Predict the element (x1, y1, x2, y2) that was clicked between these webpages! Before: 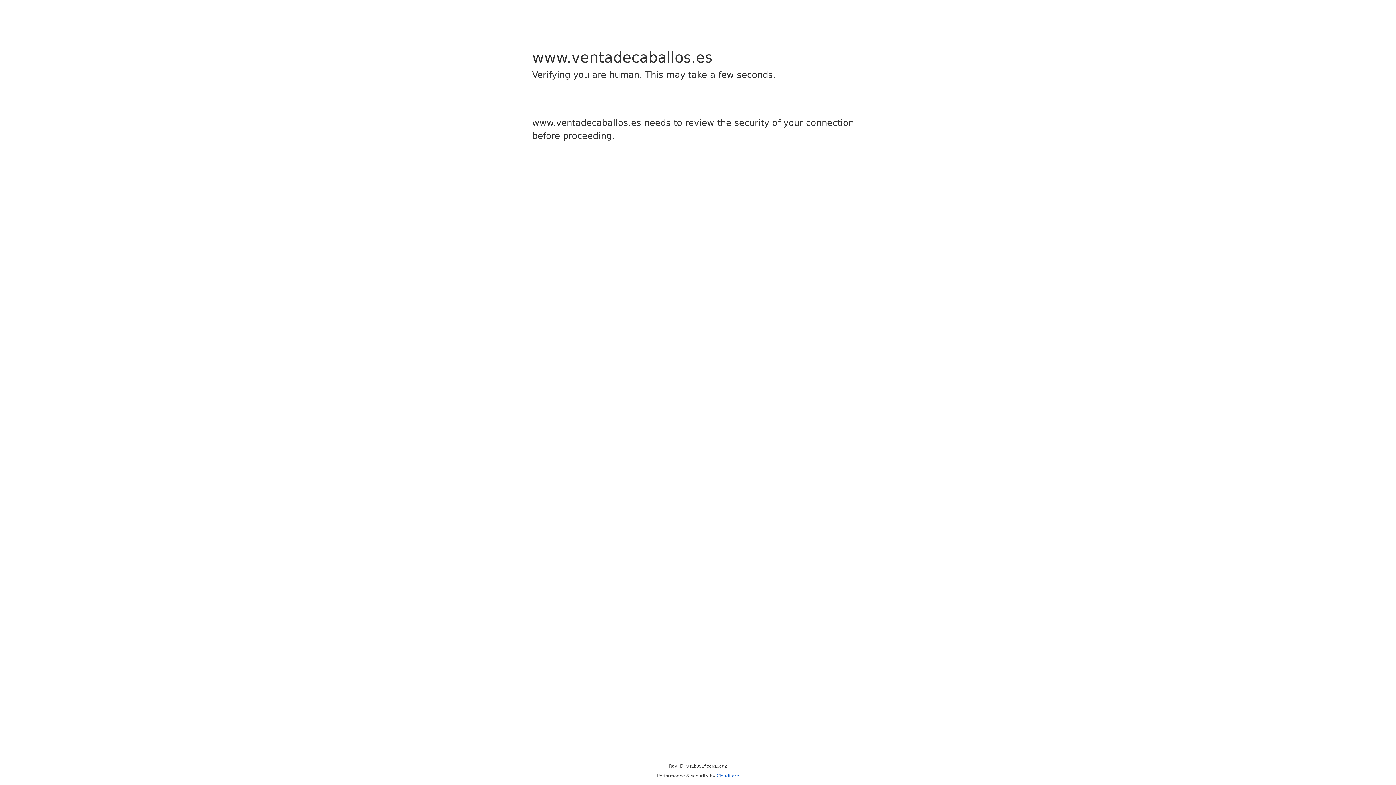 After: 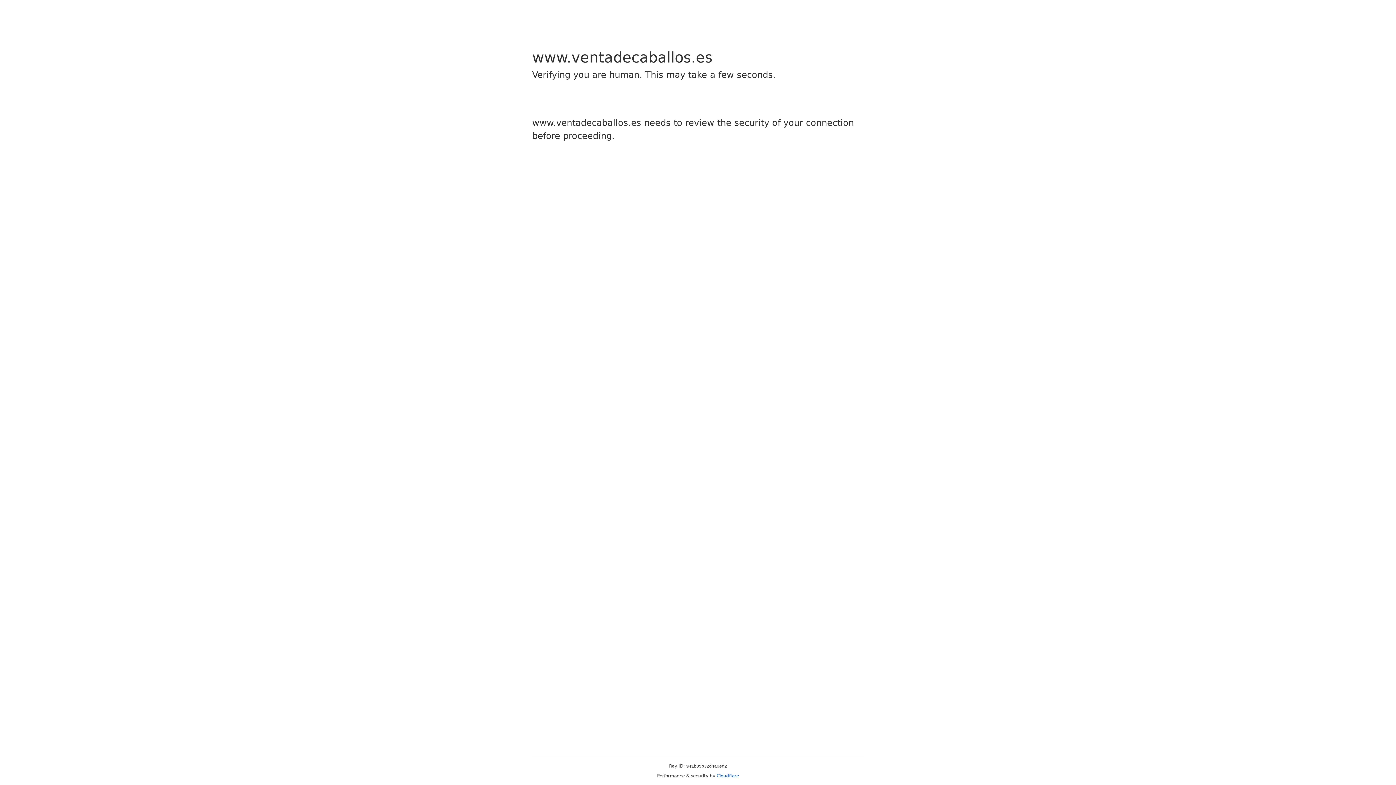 Action: label: Cloudflare bbox: (716, 773, 739, 778)